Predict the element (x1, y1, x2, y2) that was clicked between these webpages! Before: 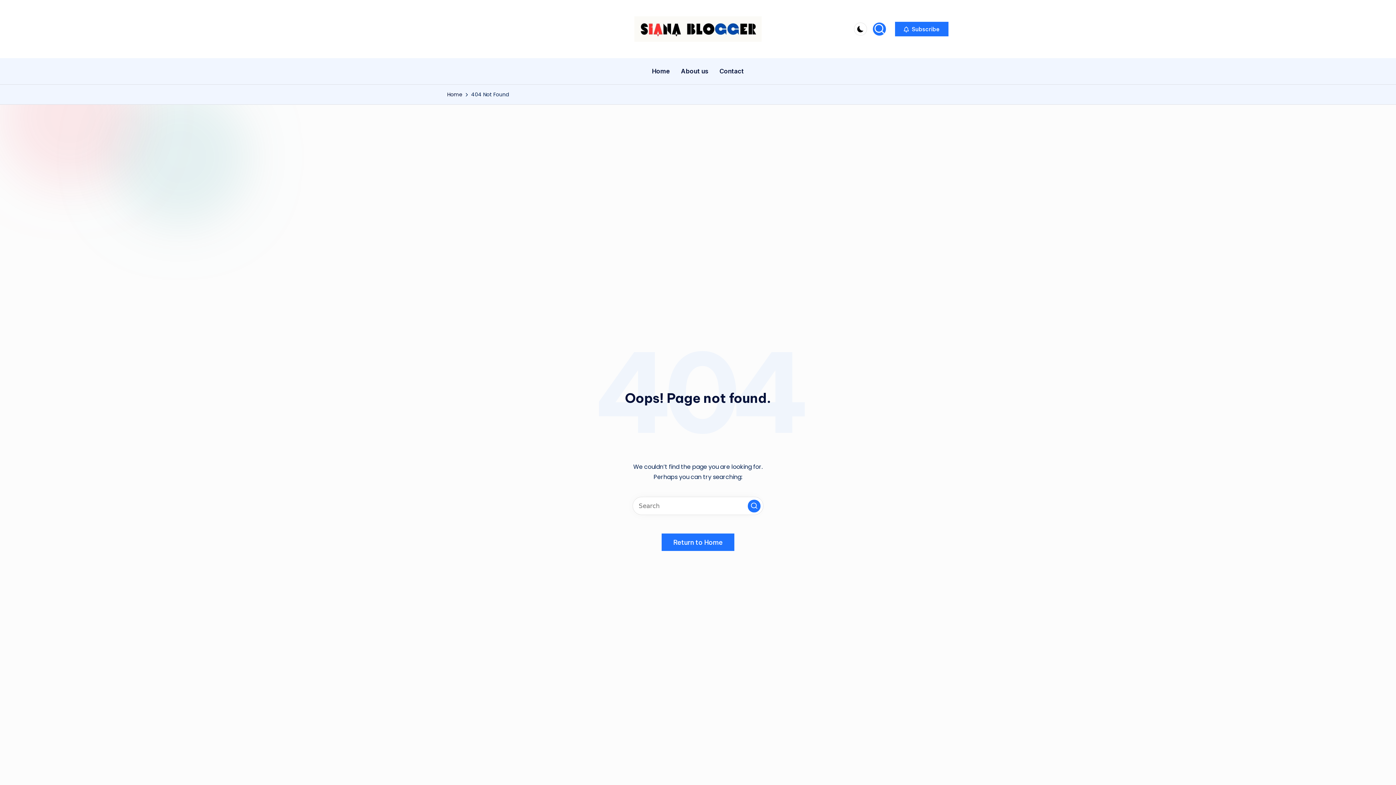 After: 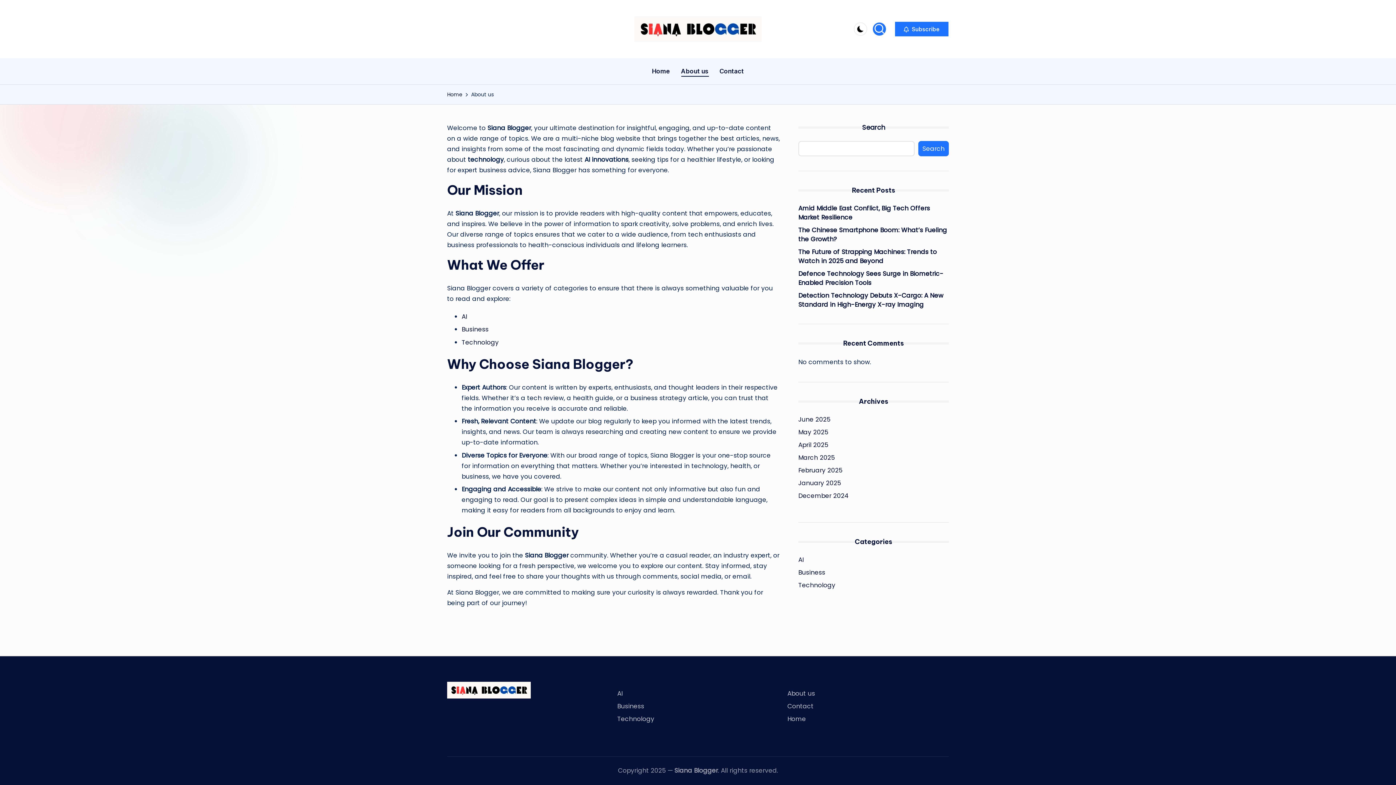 Action: bbox: (681, 60, 708, 81) label: About us